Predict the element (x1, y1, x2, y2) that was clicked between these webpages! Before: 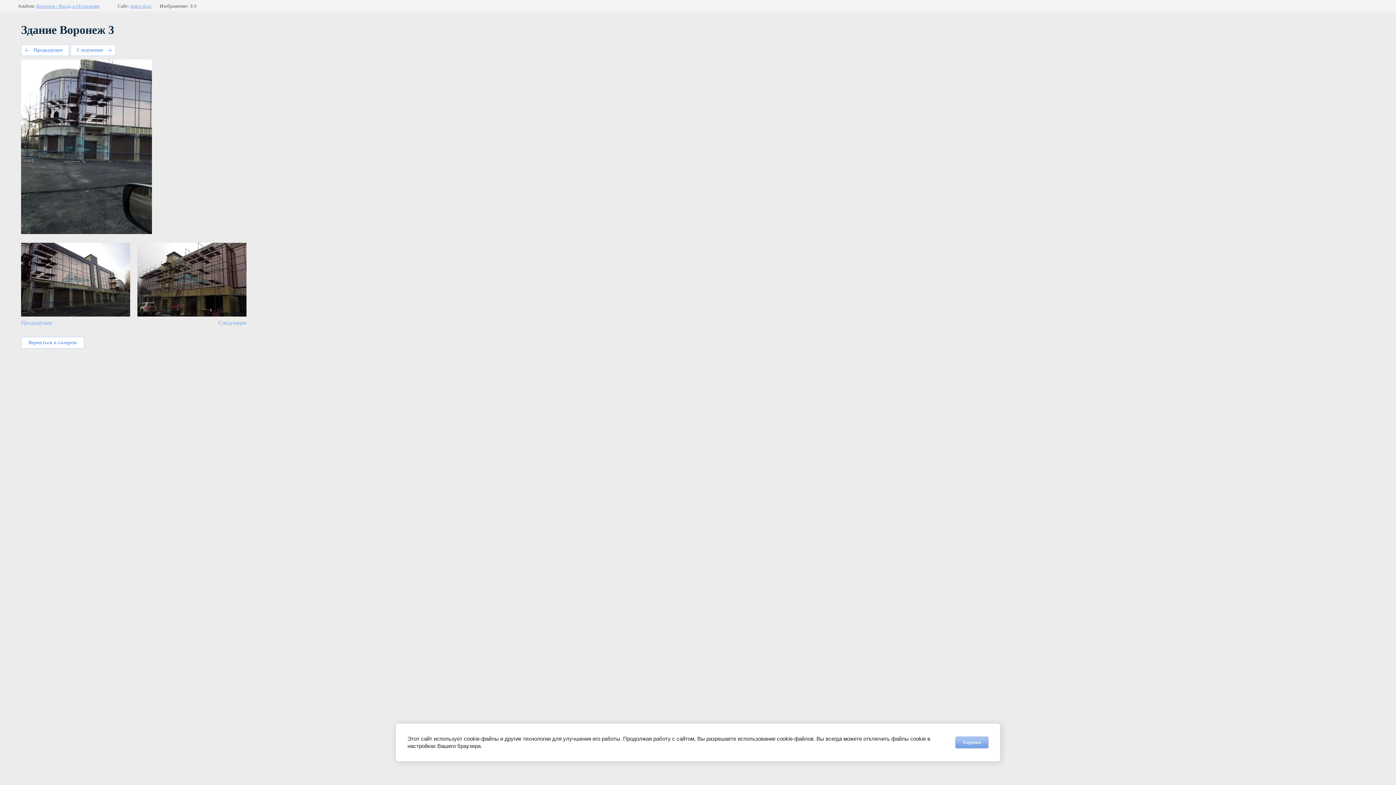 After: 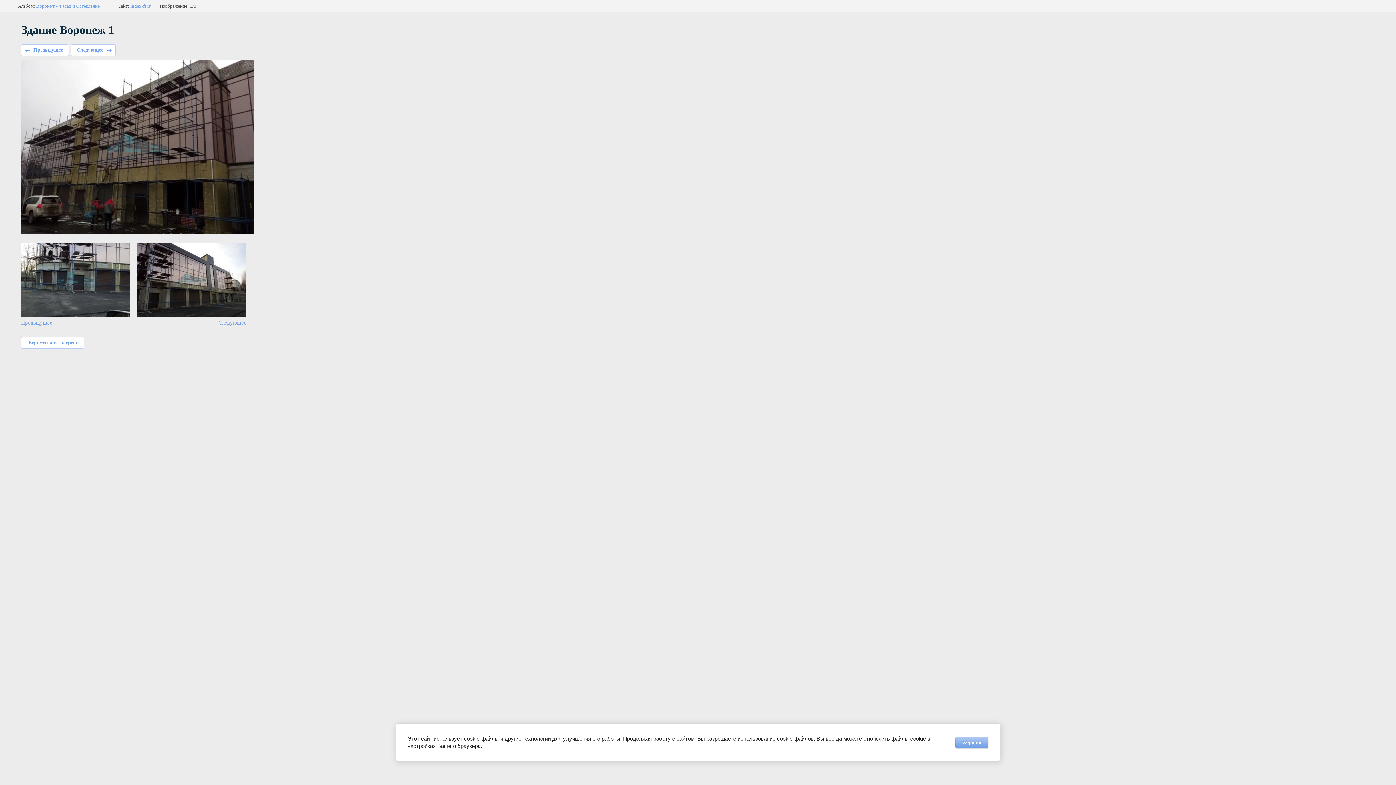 Action: bbox: (70, 44, 115, 56) label: Следующее